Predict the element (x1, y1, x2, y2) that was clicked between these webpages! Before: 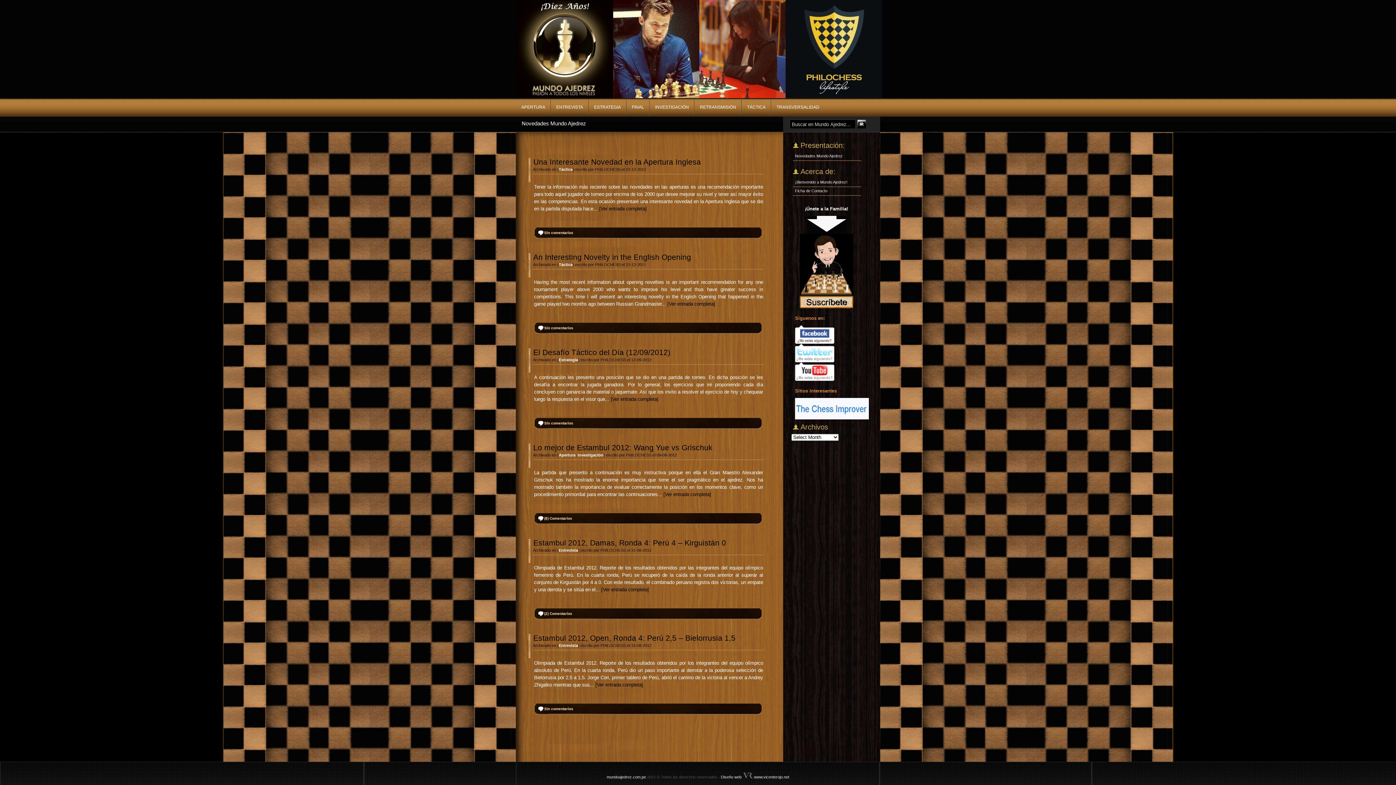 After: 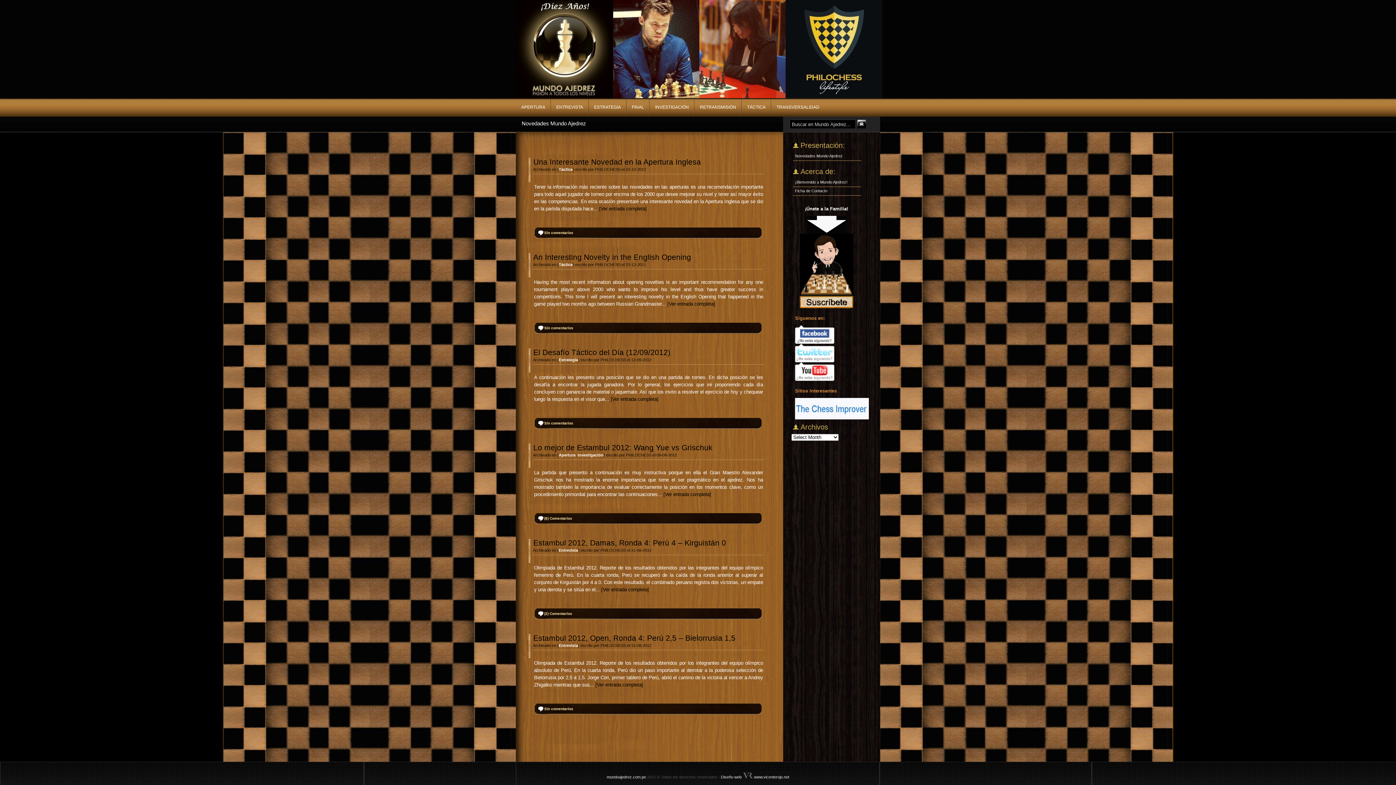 Action: bbox: (795, 340, 834, 344)